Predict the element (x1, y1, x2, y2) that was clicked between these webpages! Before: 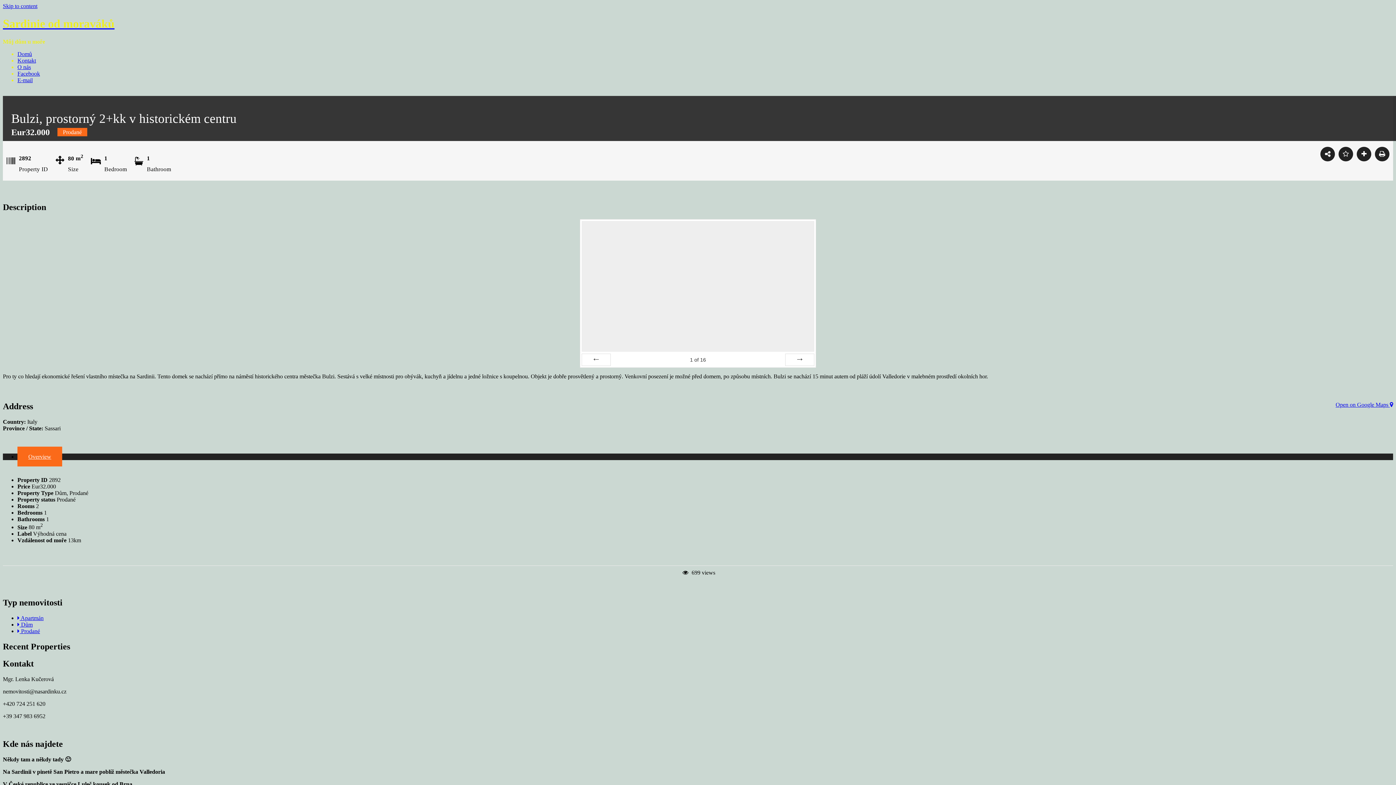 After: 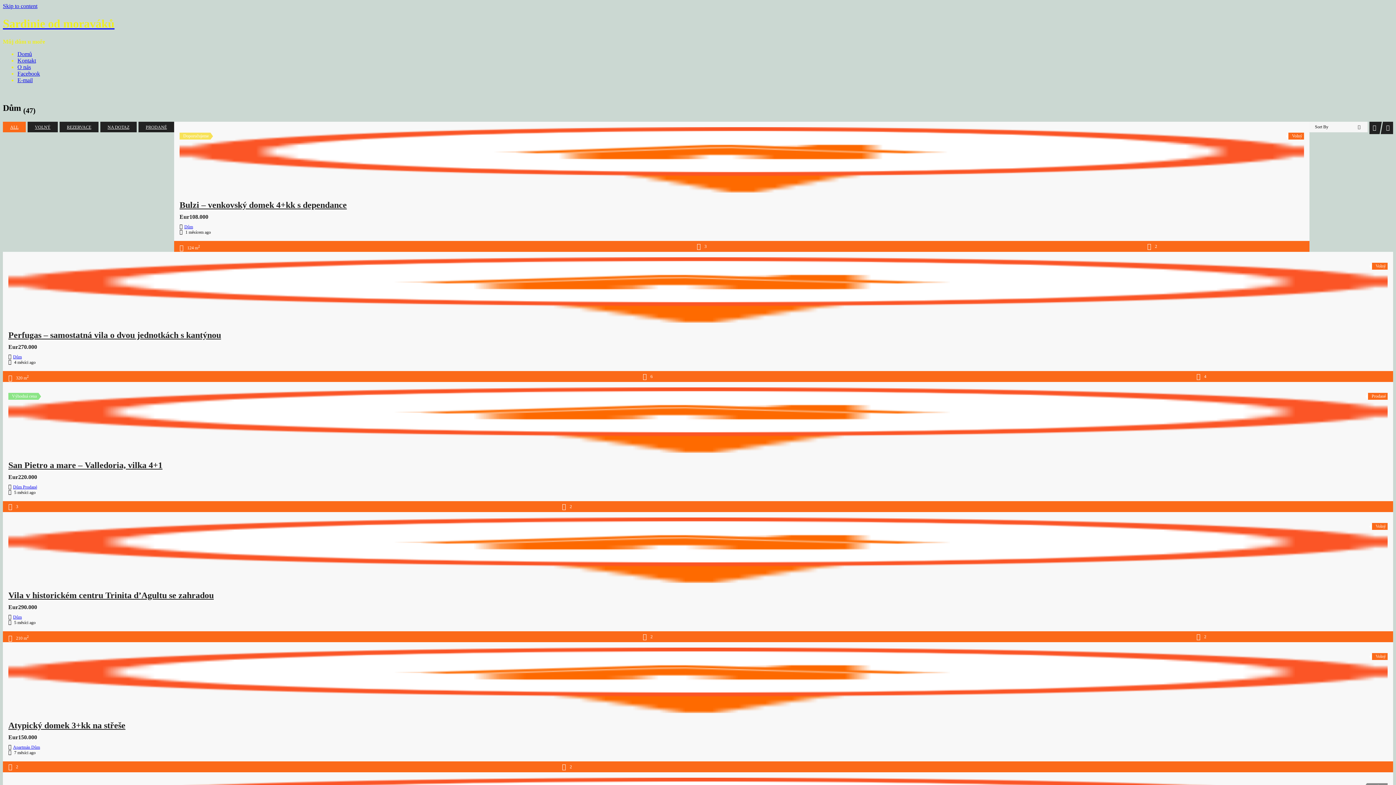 Action: label:  Dům bbox: (17, 621, 32, 627)